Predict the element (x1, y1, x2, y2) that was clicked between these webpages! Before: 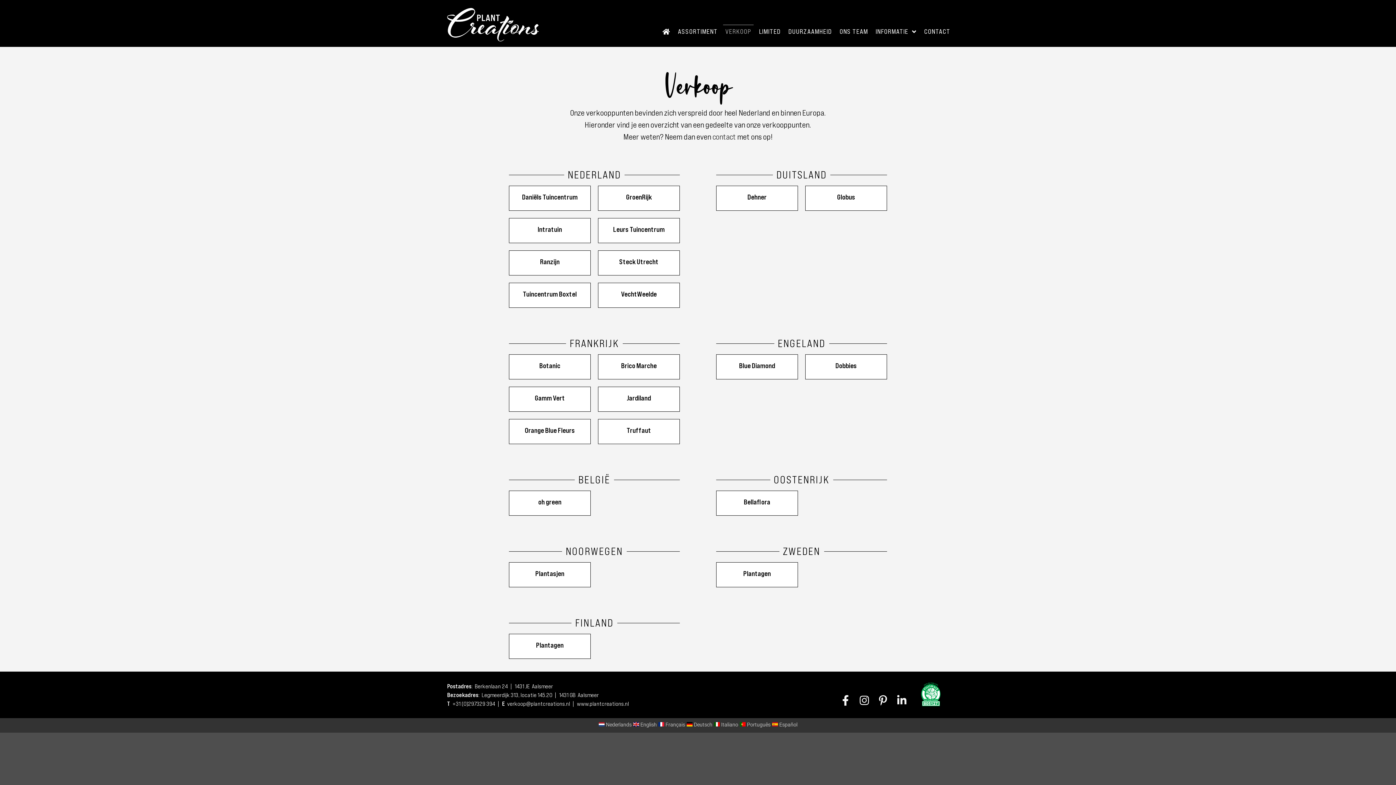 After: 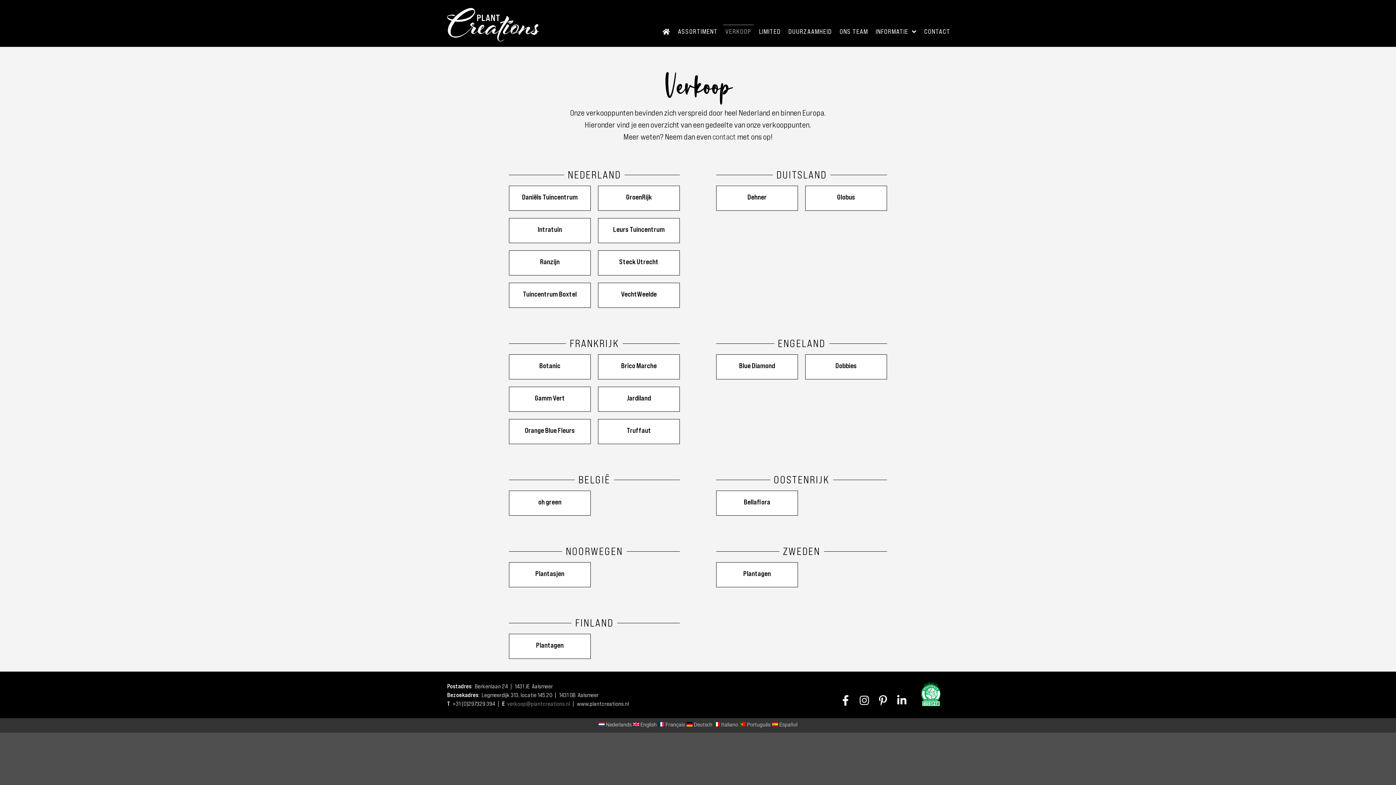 Action: bbox: (507, 700, 570, 707) label: verkoop@plantcreations.nl